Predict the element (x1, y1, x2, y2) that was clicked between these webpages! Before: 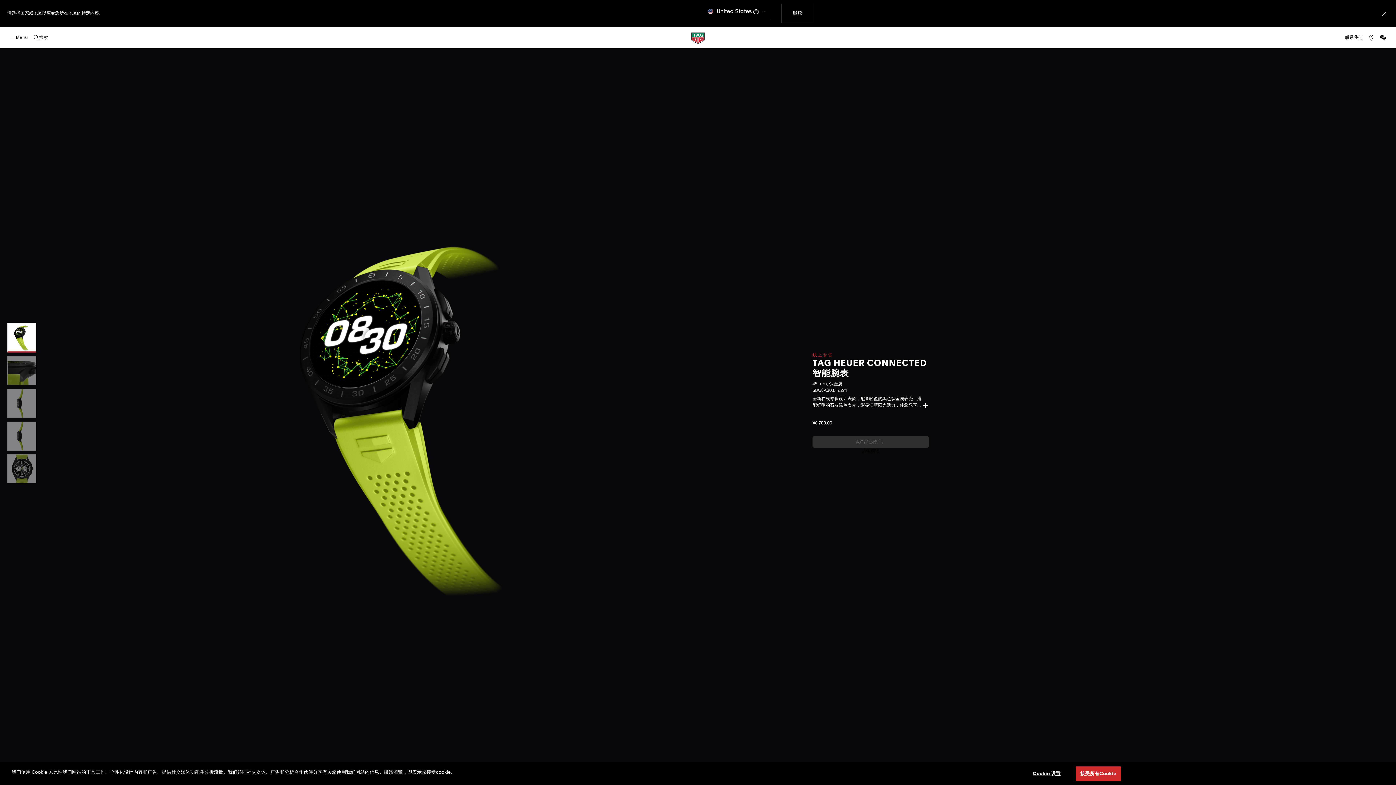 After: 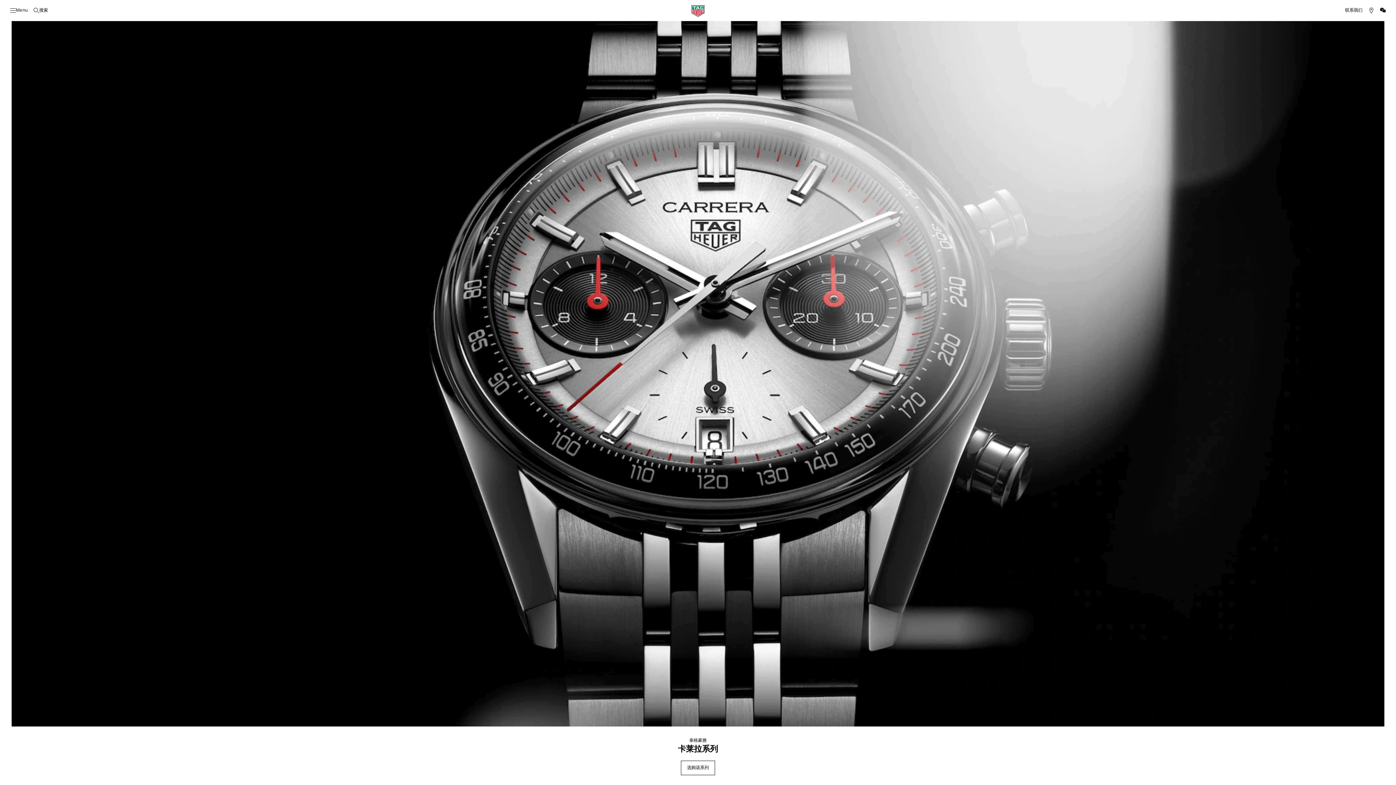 Action: bbox: (691, 31, 705, 44)